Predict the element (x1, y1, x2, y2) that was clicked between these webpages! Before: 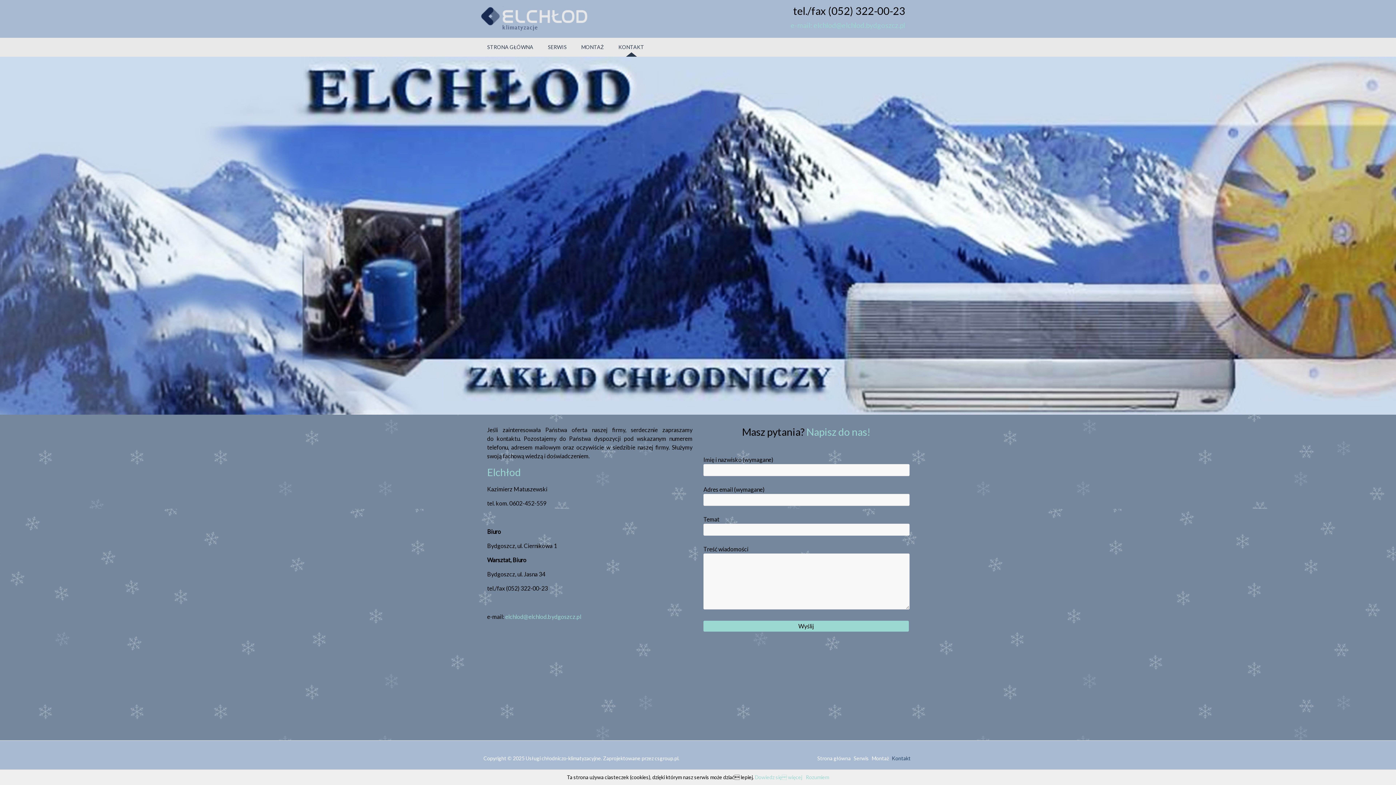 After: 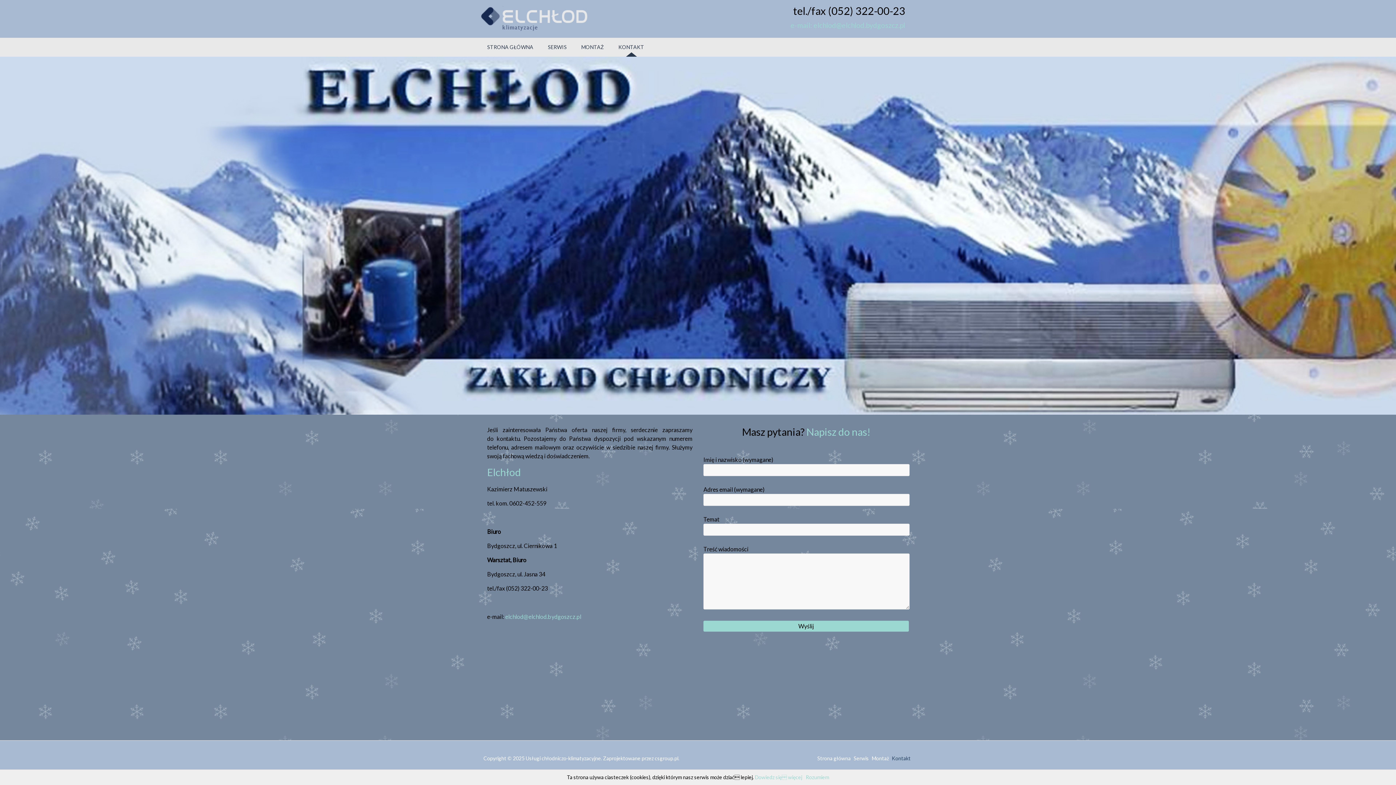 Action: label: Dowiedz się więcej bbox: (755, 774, 802, 780)